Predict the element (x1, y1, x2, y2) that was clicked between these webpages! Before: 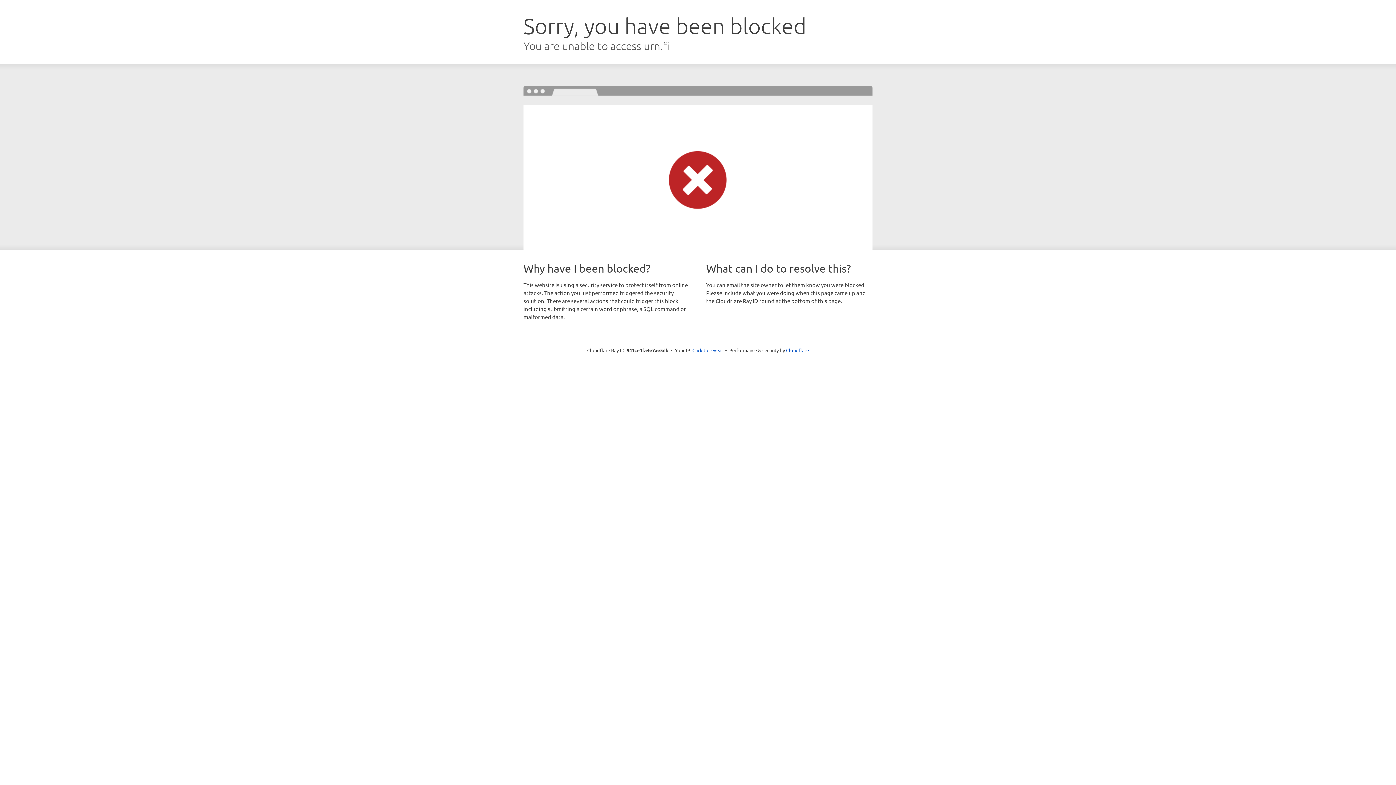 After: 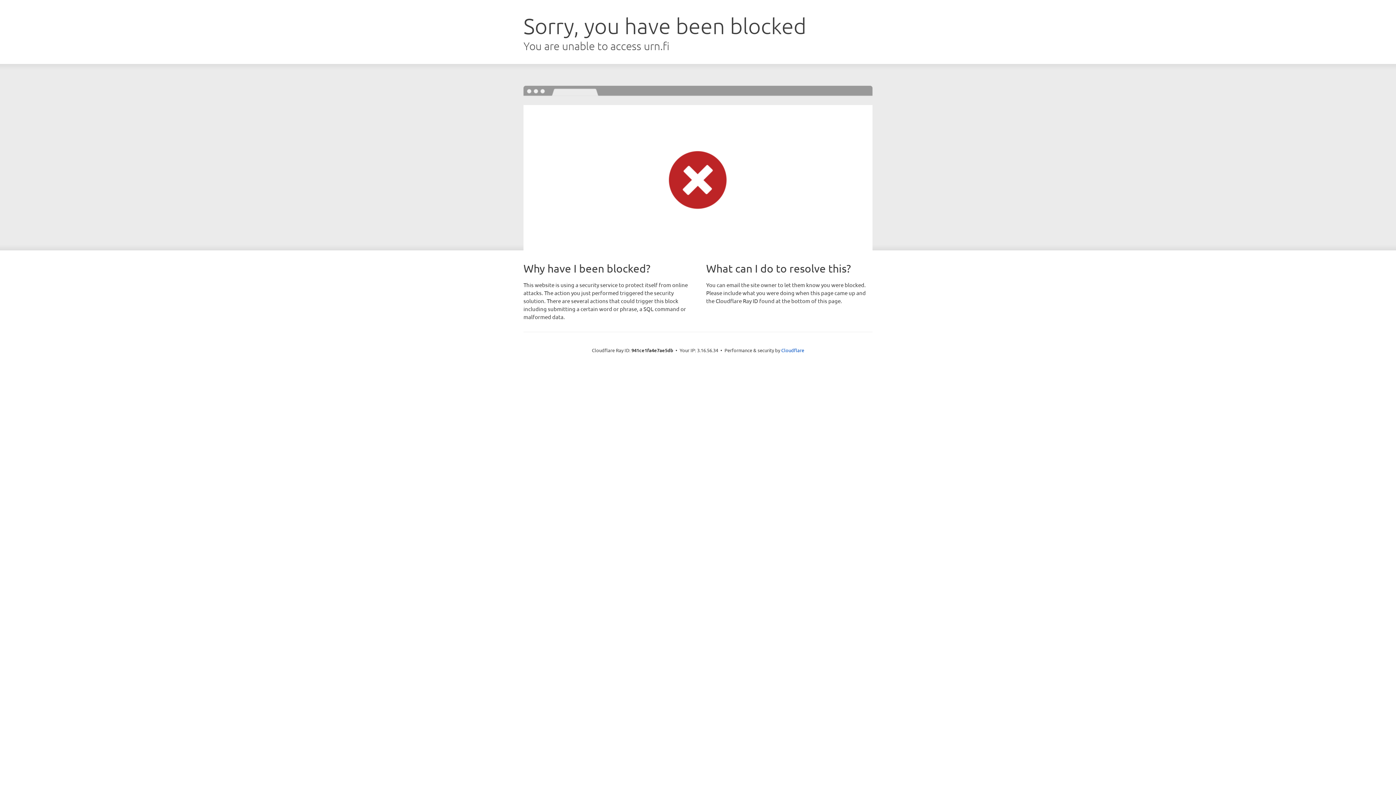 Action: bbox: (692, 346, 723, 353) label: Click to reveal